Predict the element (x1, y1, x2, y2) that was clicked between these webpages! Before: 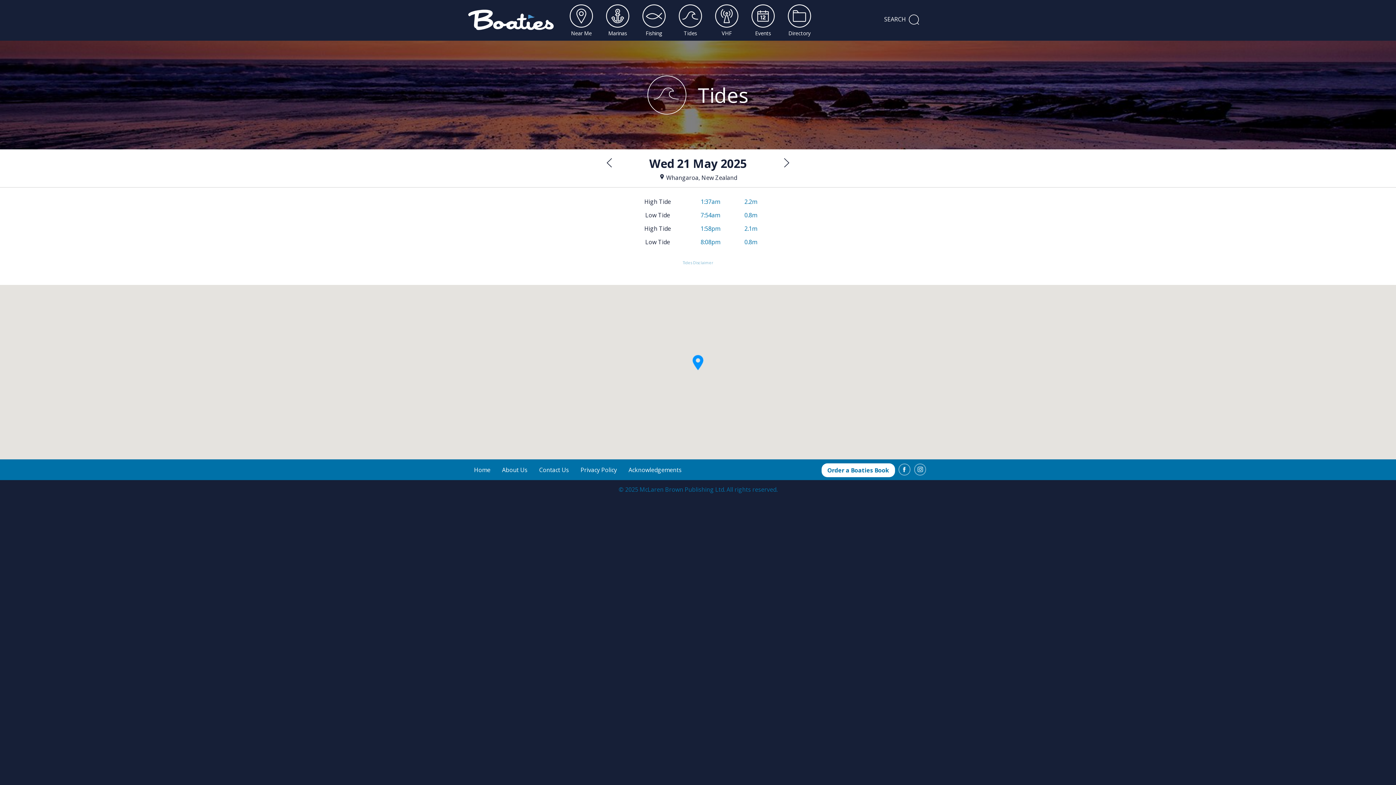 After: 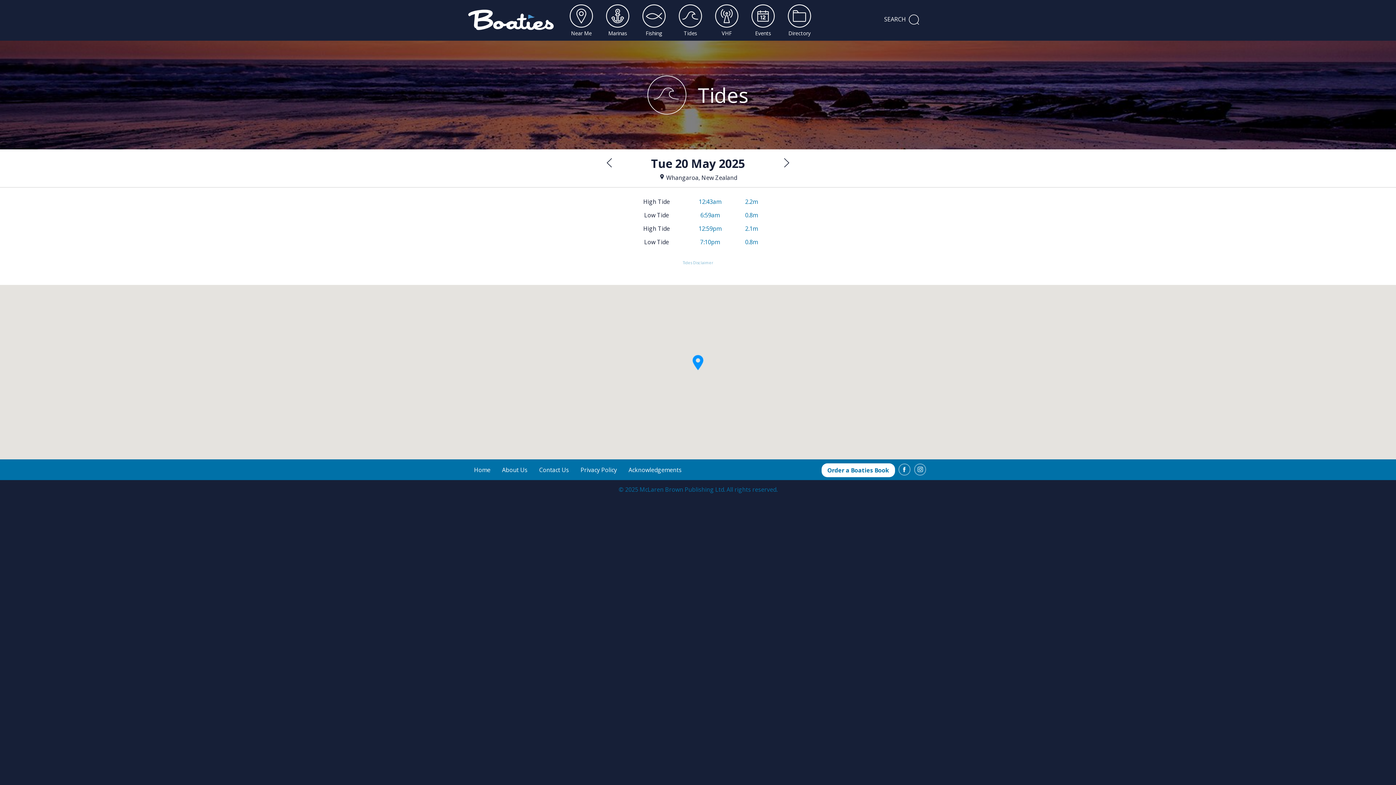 Action: bbox: (605, 161, 614, 169)